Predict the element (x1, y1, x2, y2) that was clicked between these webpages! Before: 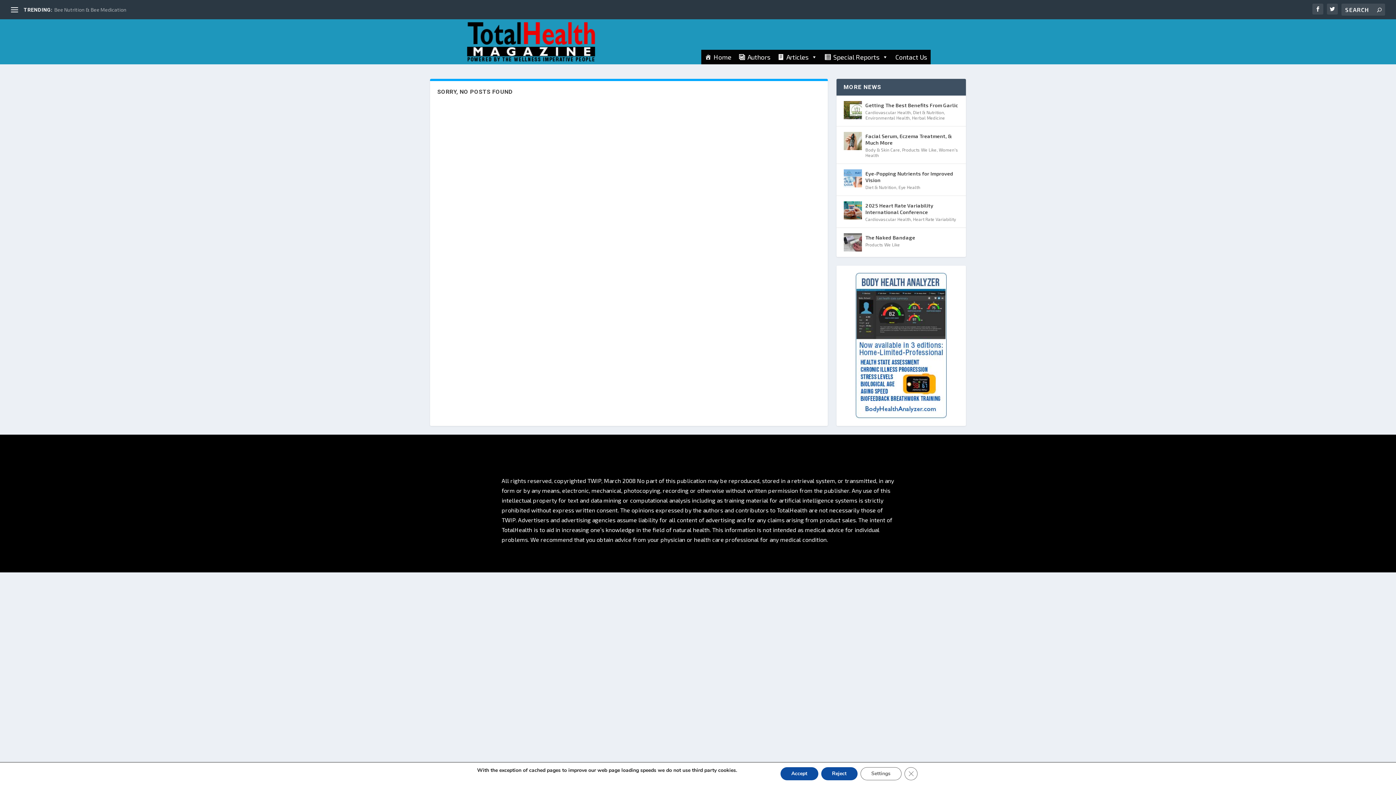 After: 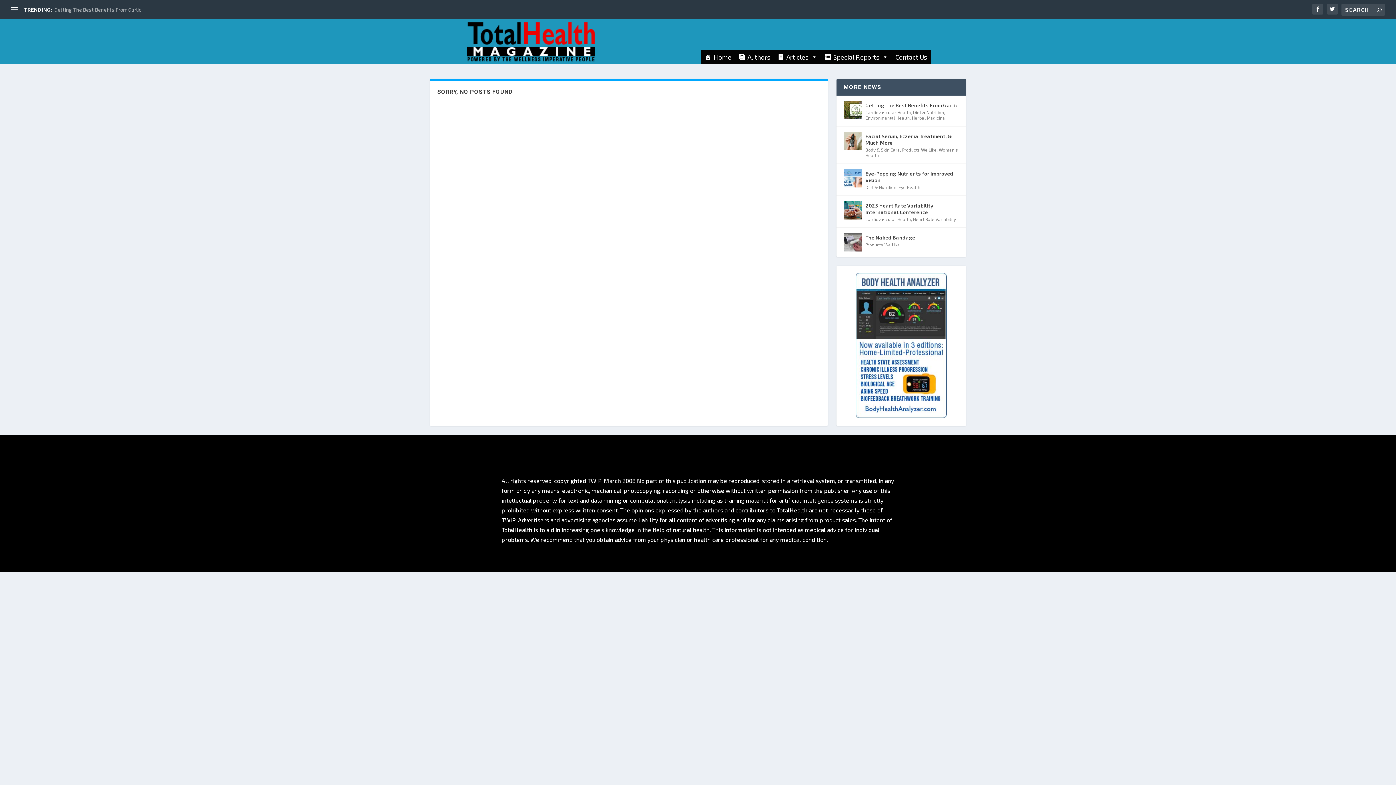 Action: label: Accept bbox: (780, 767, 818, 780)